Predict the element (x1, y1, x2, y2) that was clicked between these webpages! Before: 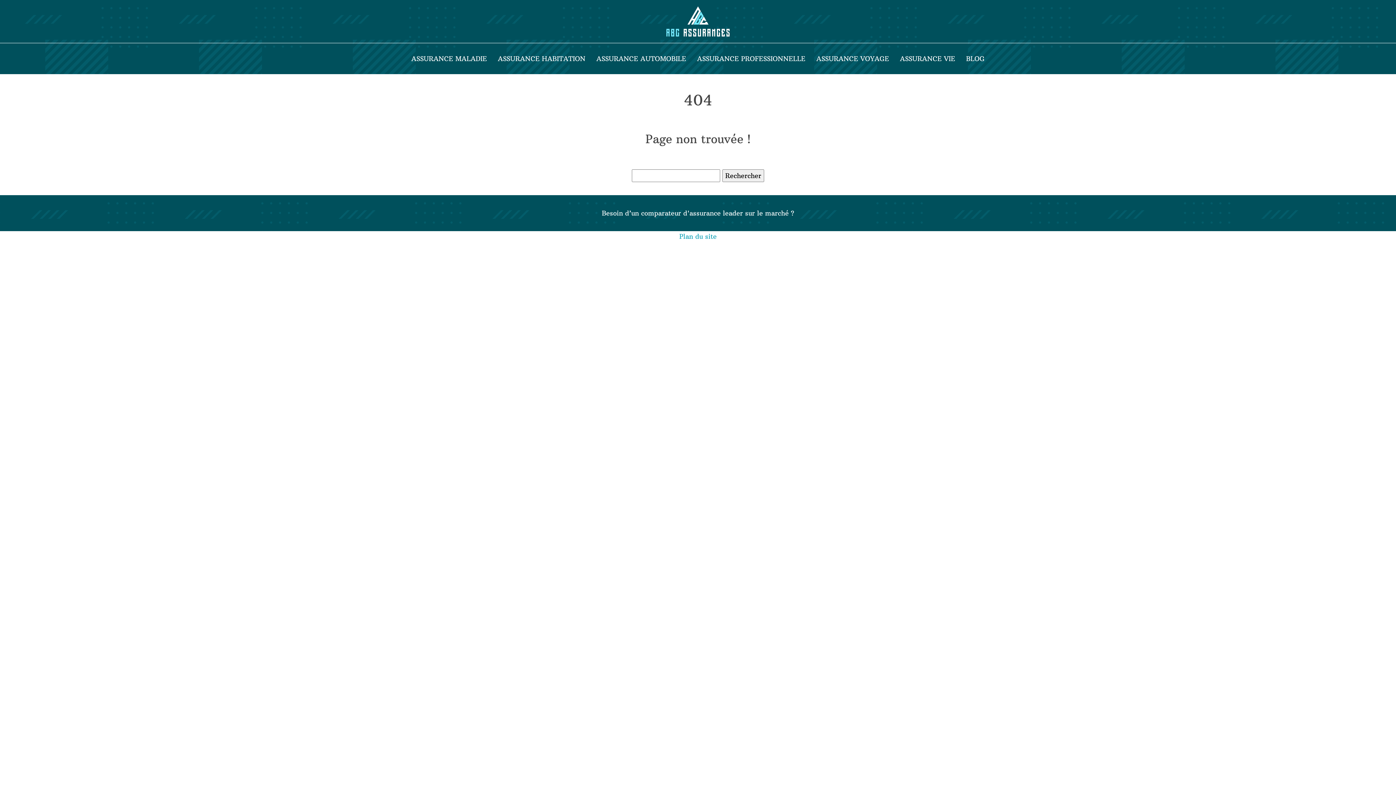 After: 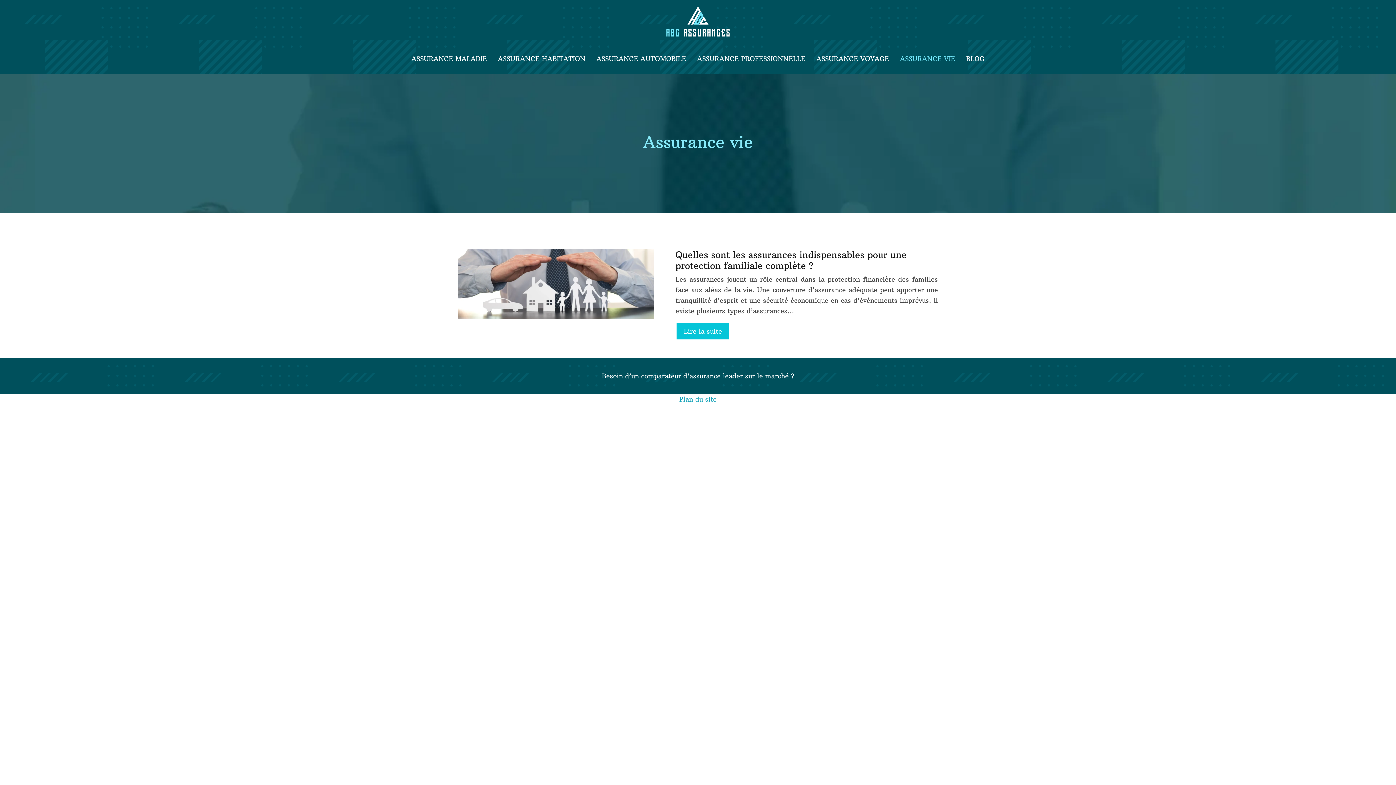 Action: label: ASSURANCE VIE bbox: (900, 55, 955, 62)